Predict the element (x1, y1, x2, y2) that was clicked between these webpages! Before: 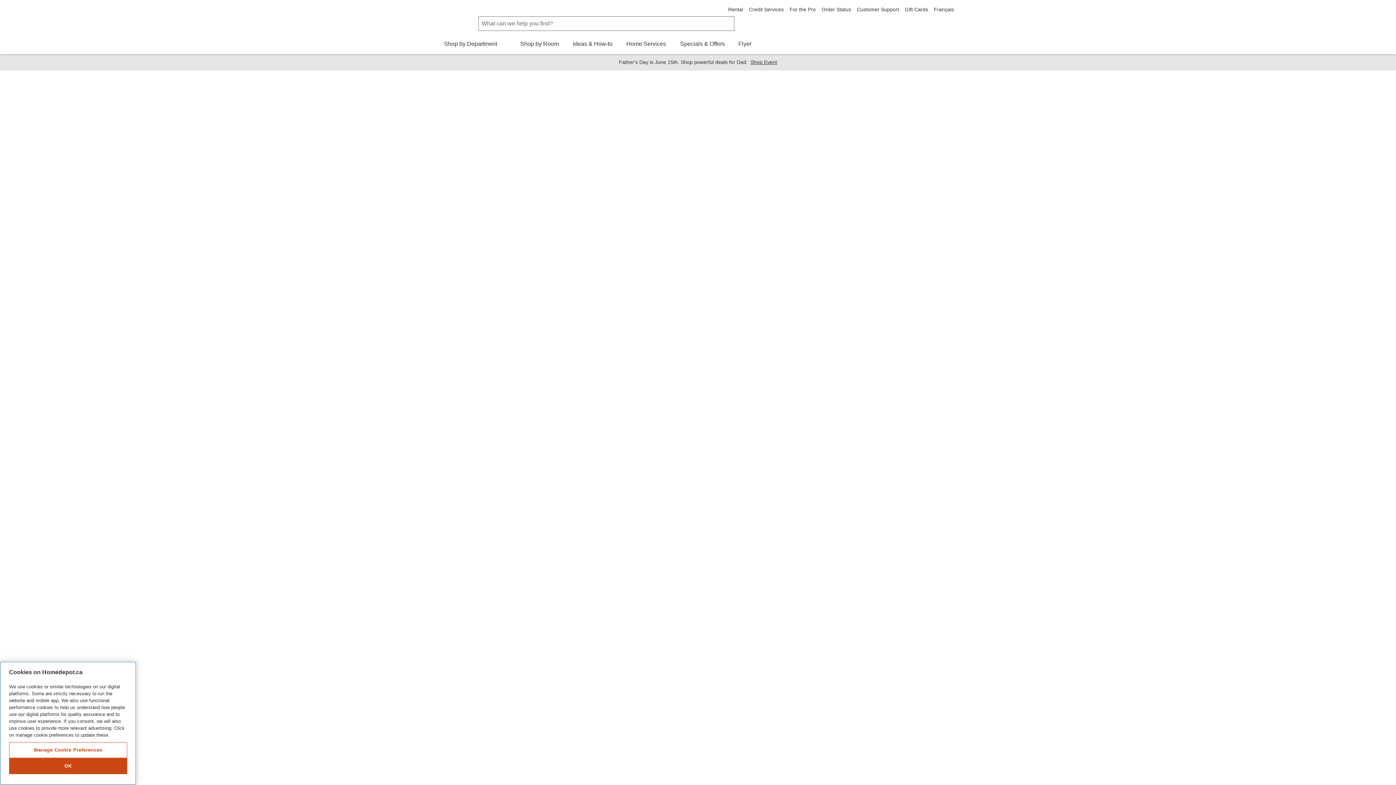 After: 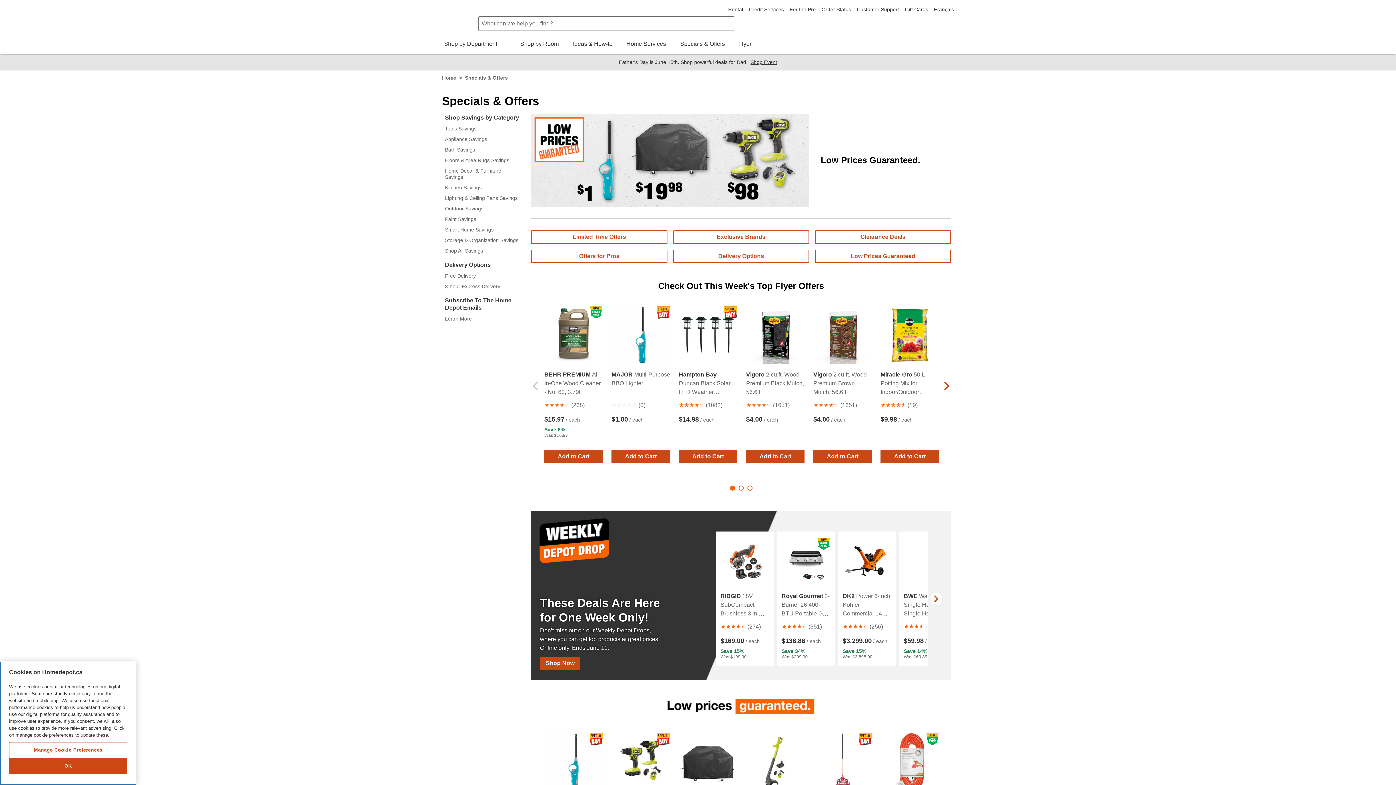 Action: bbox: (678, 39, 726, 54) label: Specials & Offers